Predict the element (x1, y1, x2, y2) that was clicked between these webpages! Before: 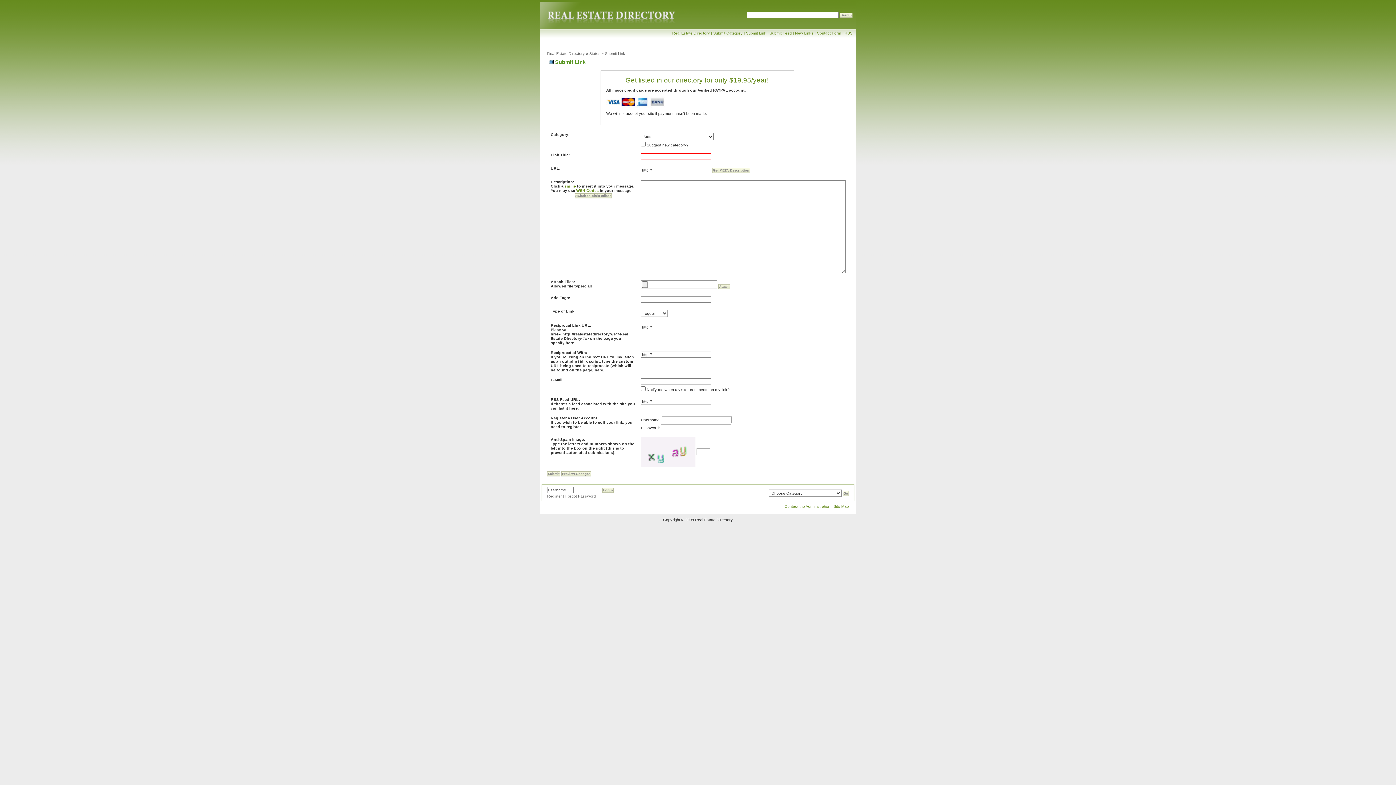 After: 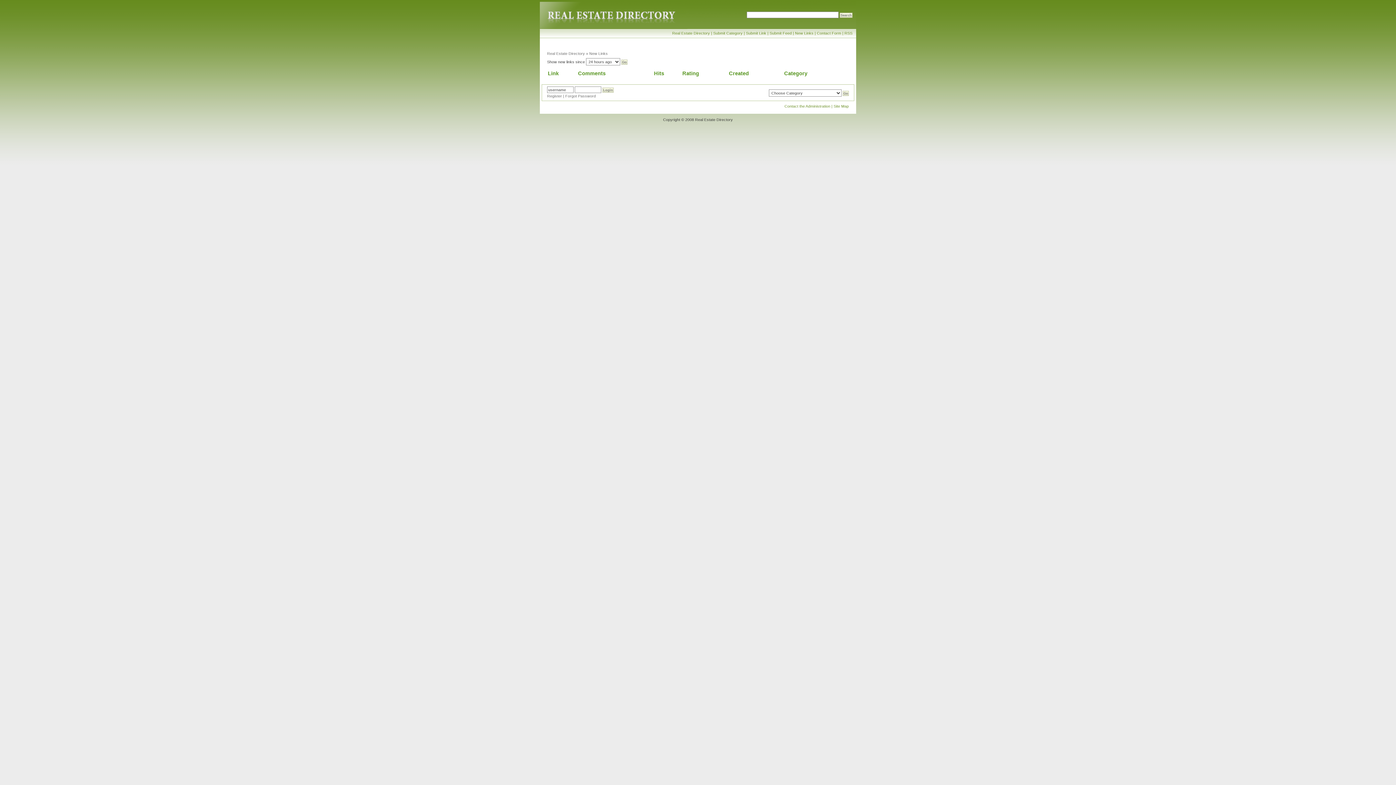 Action: bbox: (795, 30, 813, 35) label: New Links